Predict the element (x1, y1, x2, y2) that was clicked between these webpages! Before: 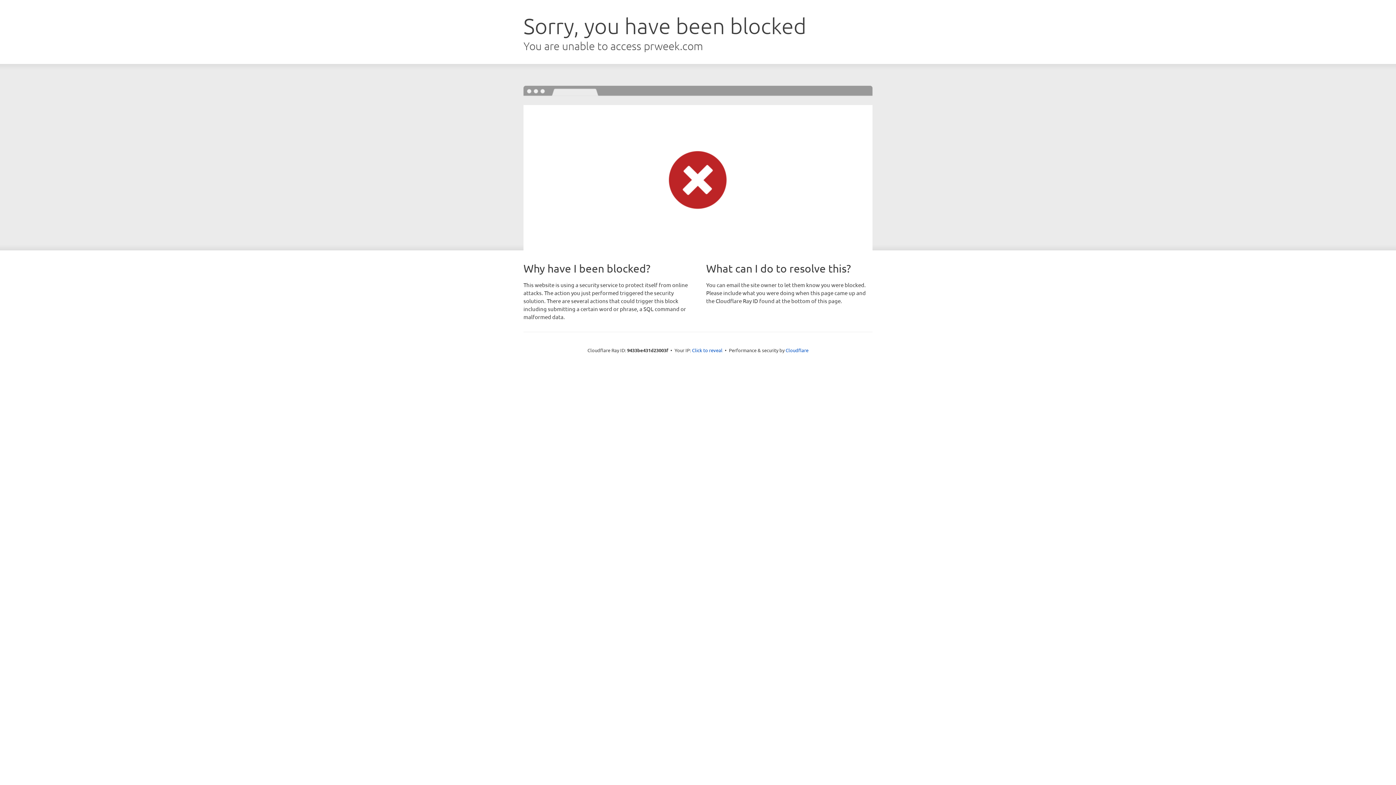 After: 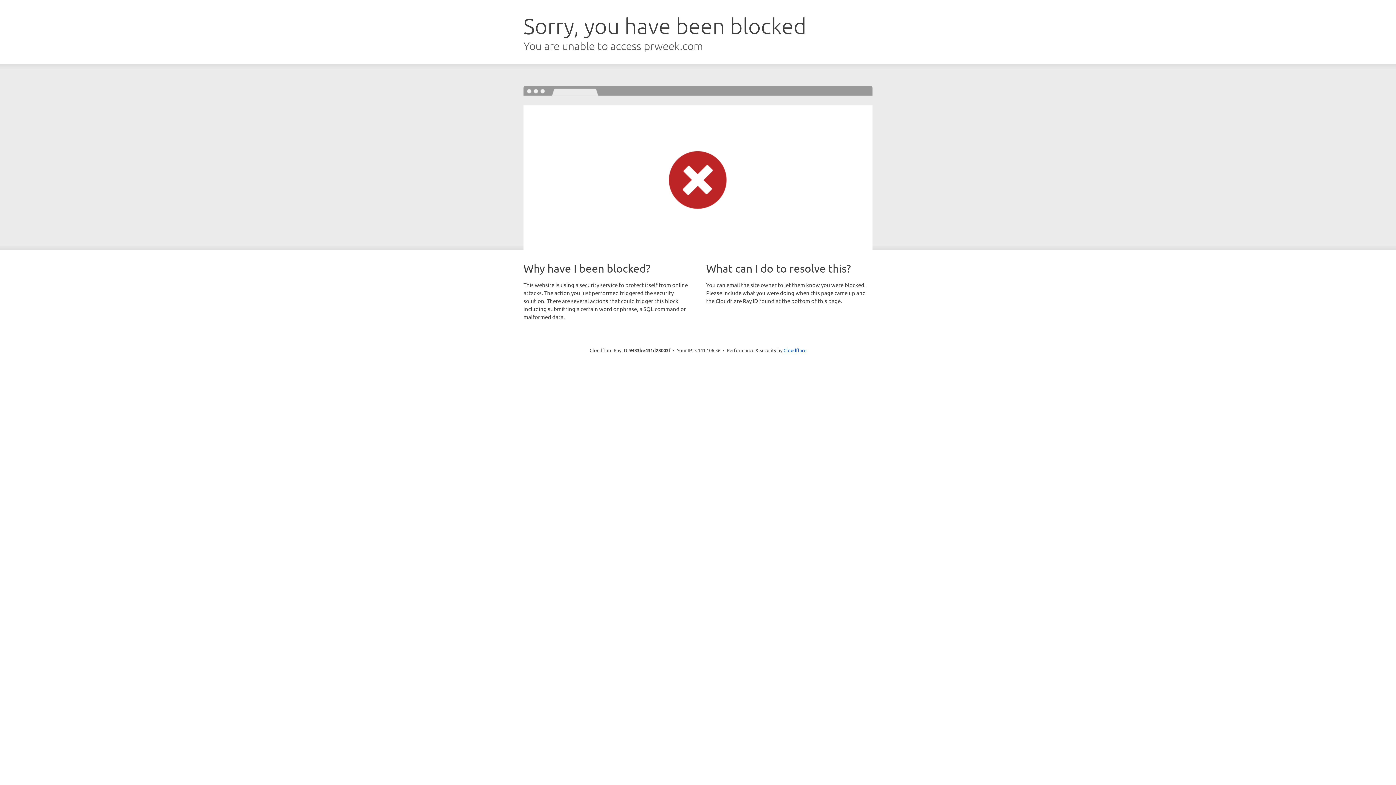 Action: label: Click to reveal bbox: (692, 346, 722, 353)